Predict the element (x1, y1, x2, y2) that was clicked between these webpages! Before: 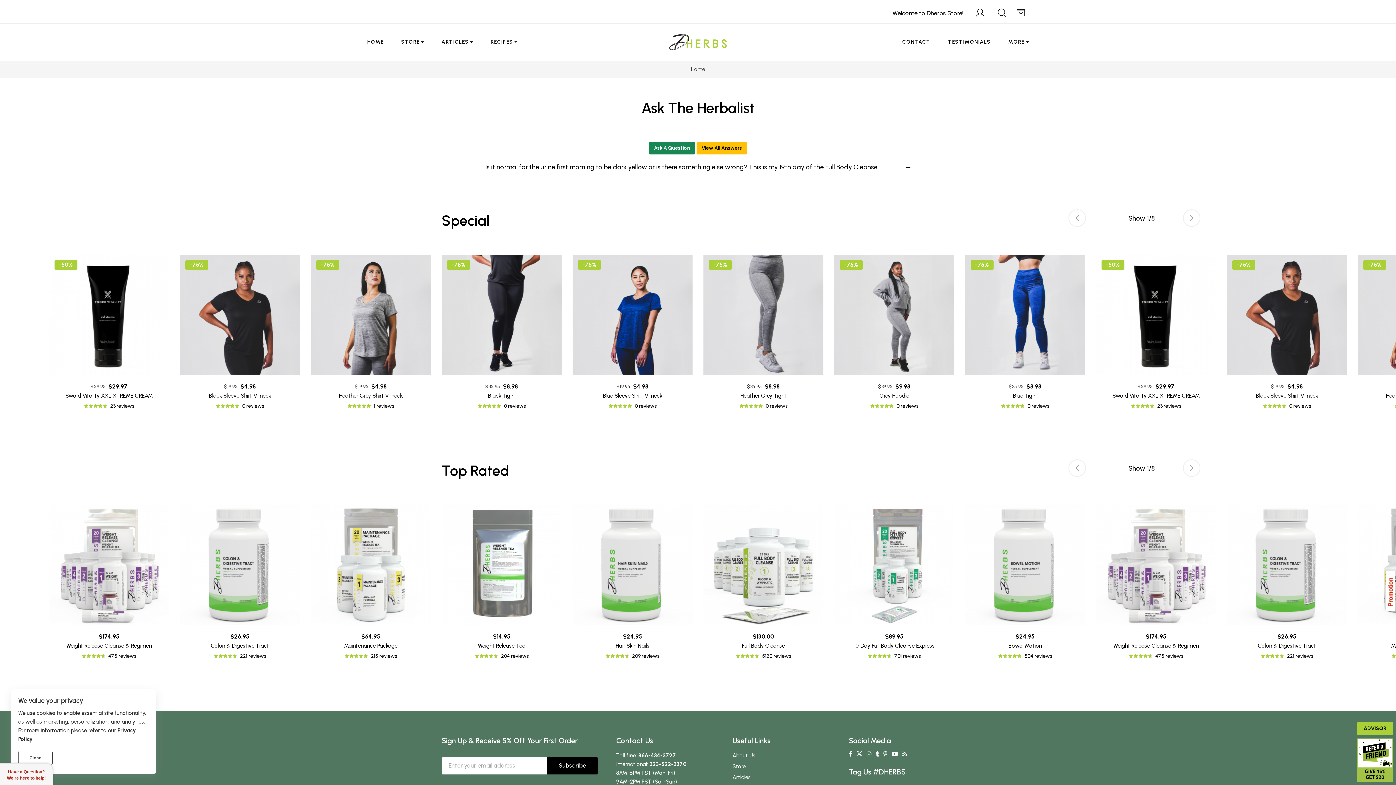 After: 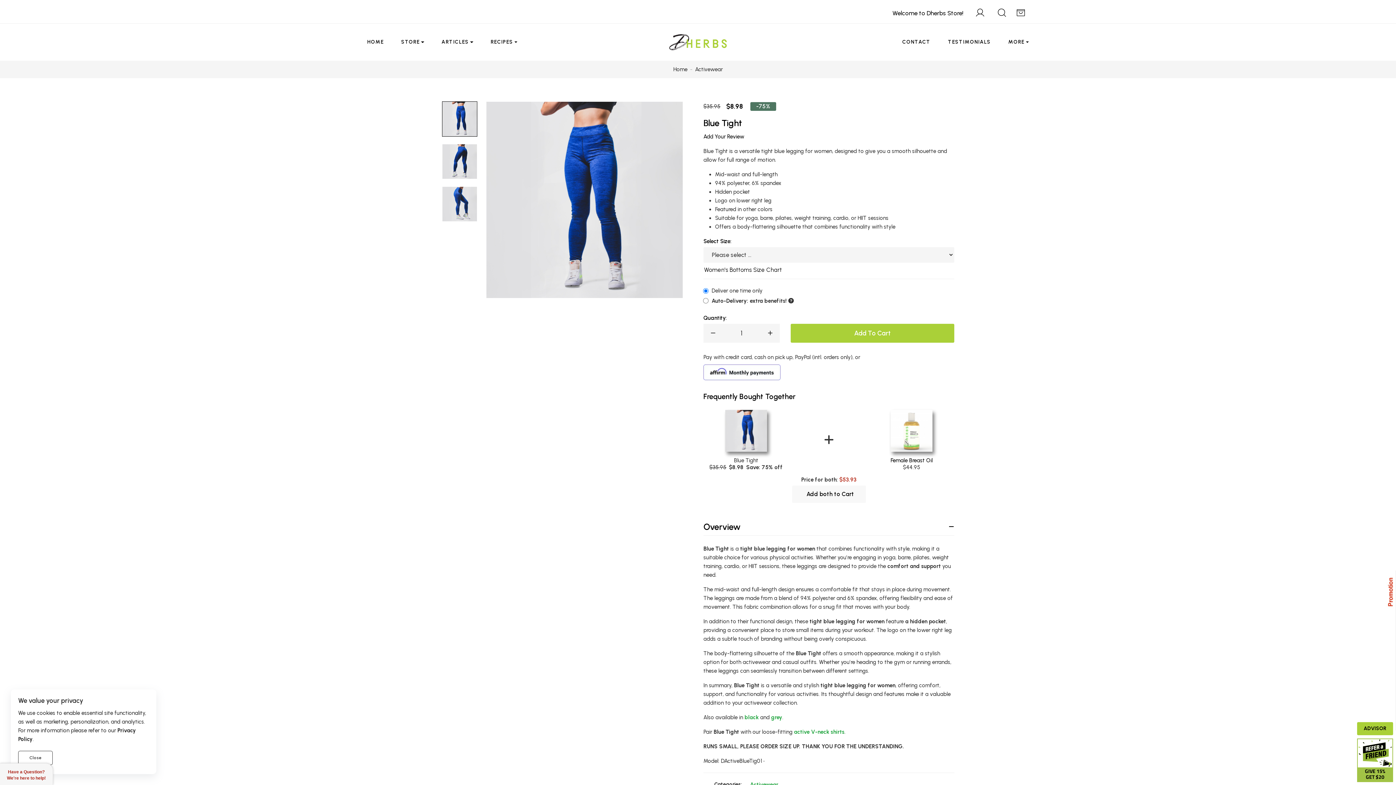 Action: bbox: (965, 254, 1085, 374)